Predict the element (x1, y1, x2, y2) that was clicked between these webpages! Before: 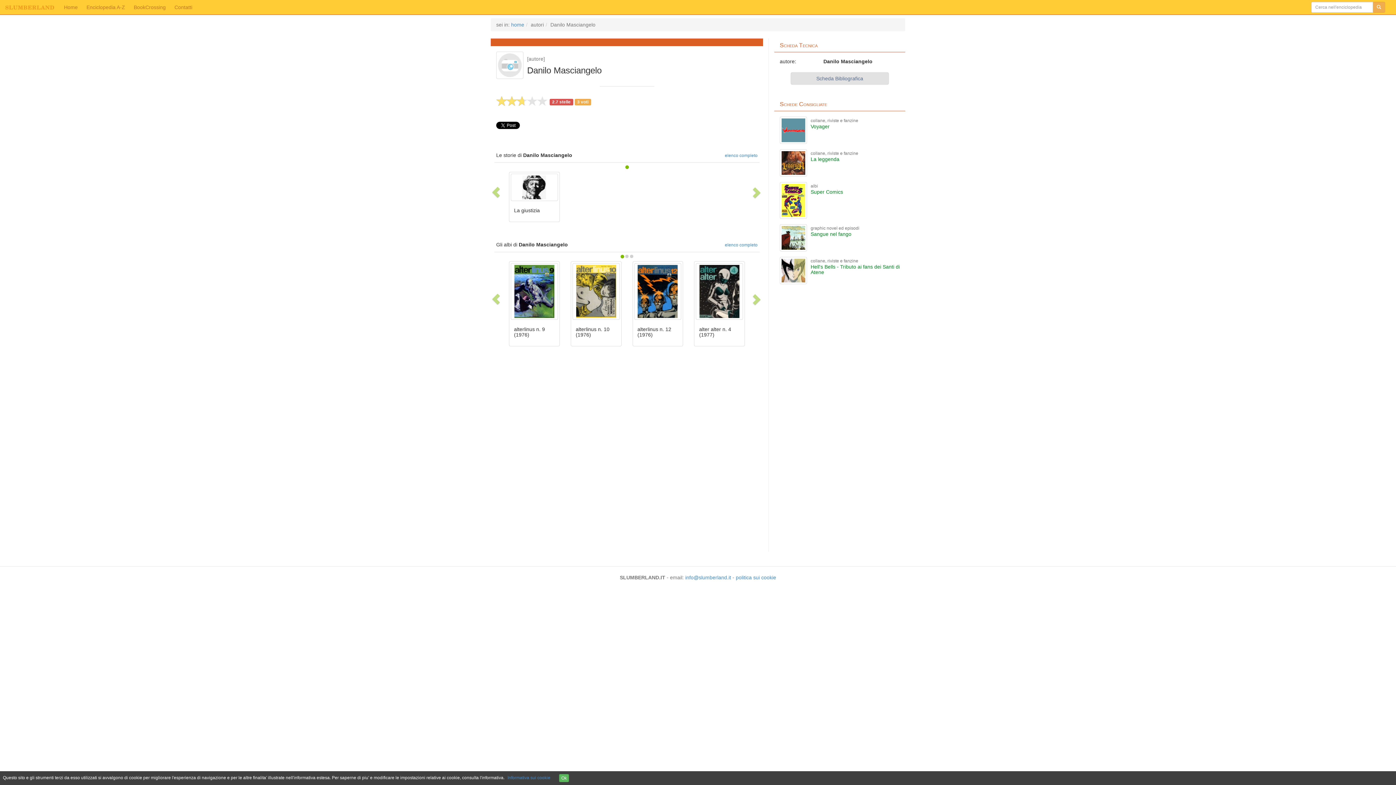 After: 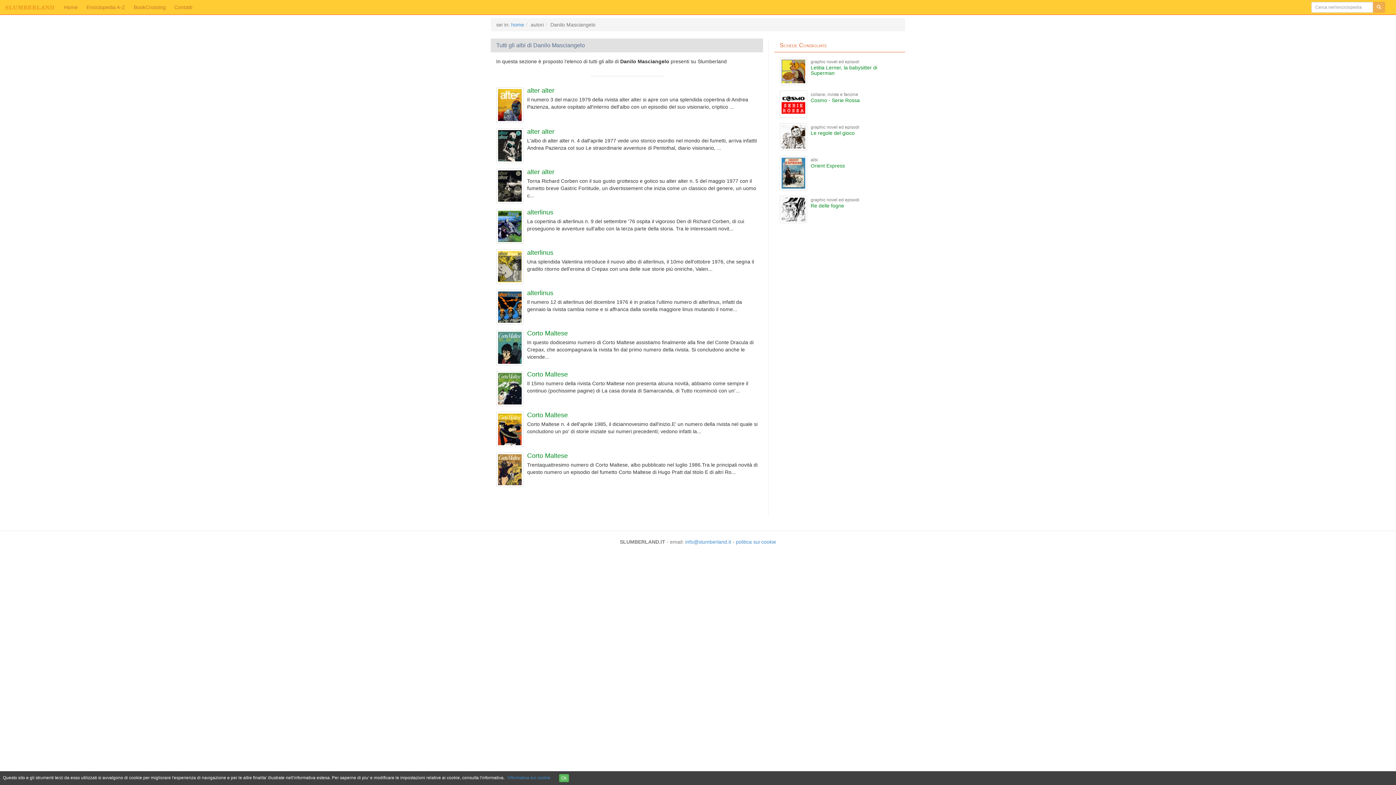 Action: bbox: (725, 242, 757, 248) label: elenco completo